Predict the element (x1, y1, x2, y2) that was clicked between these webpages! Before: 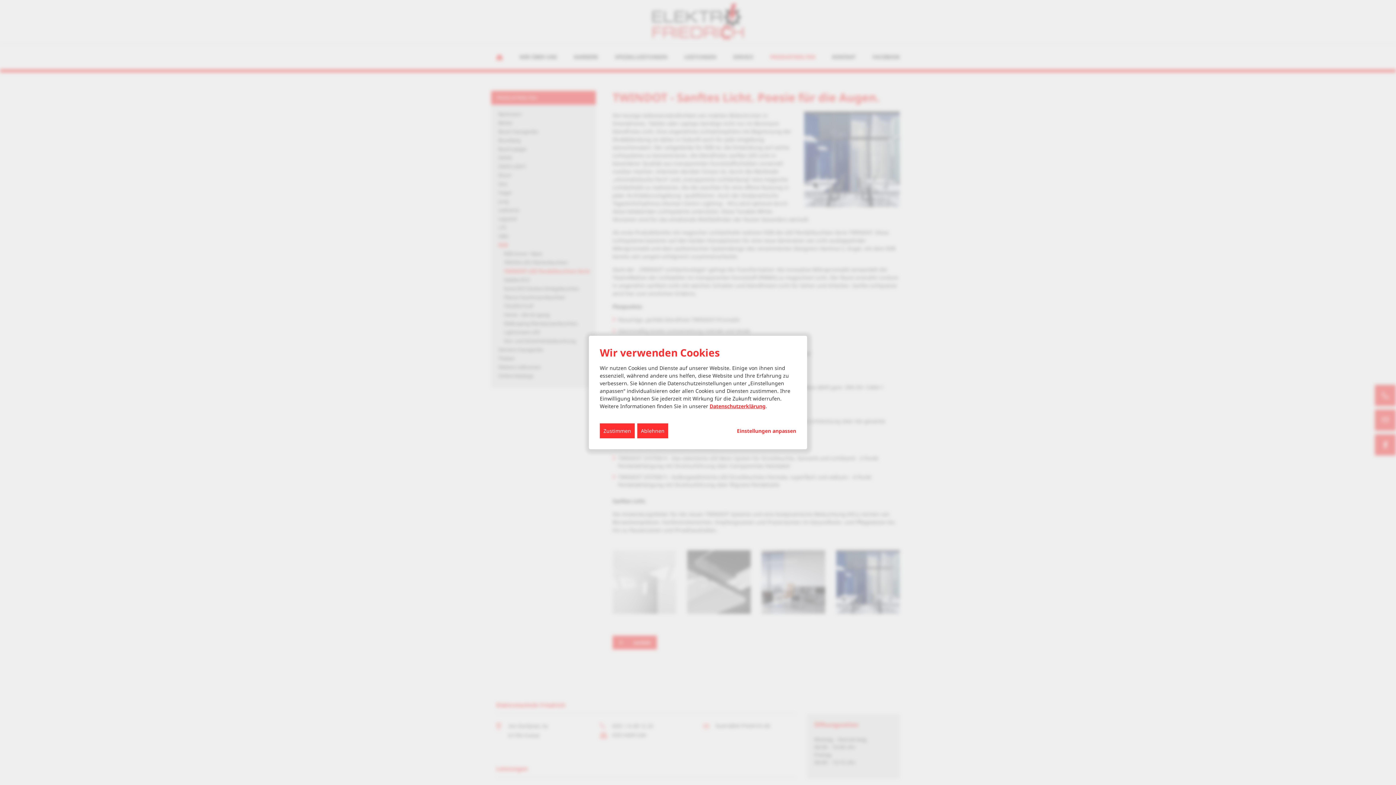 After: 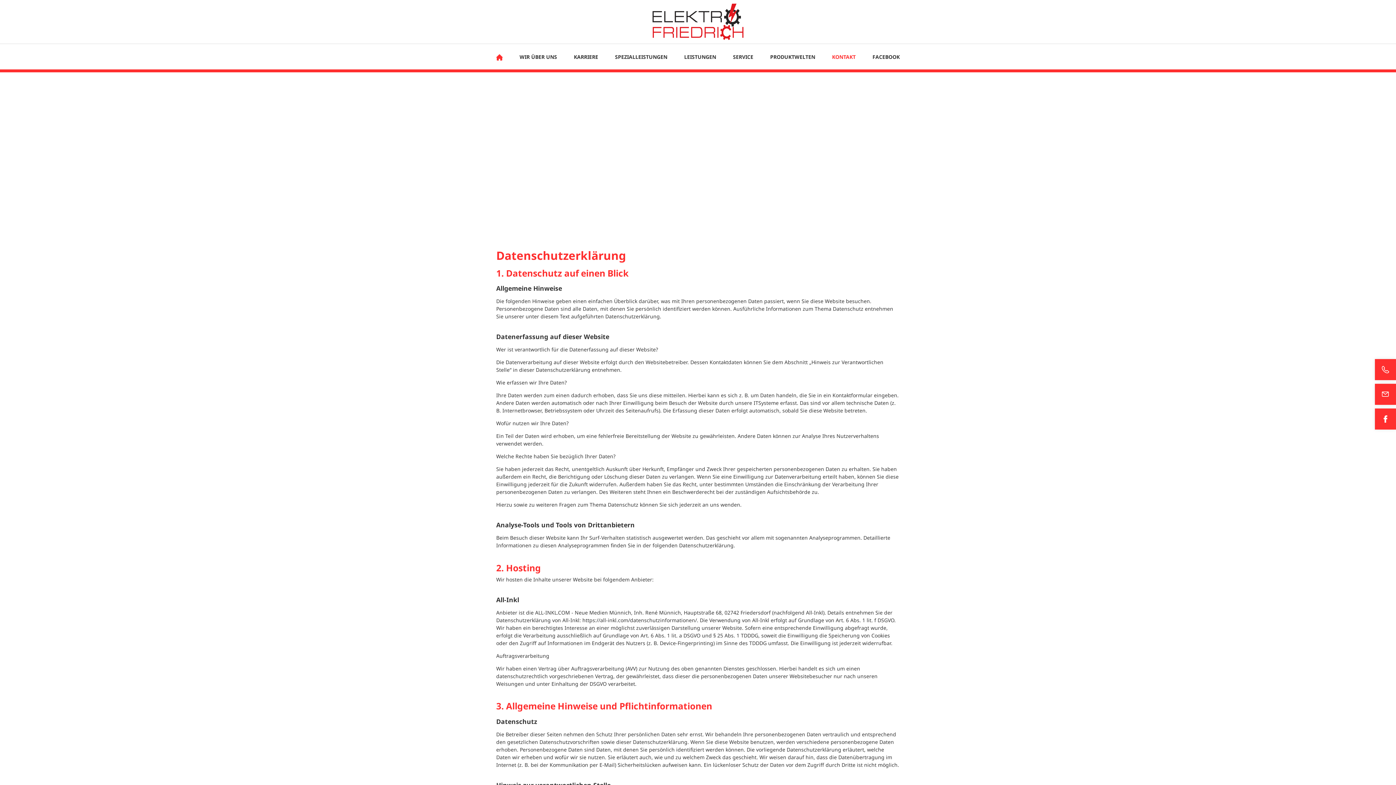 Action: bbox: (709, 402, 765, 409) label: Datenschutzerklärung